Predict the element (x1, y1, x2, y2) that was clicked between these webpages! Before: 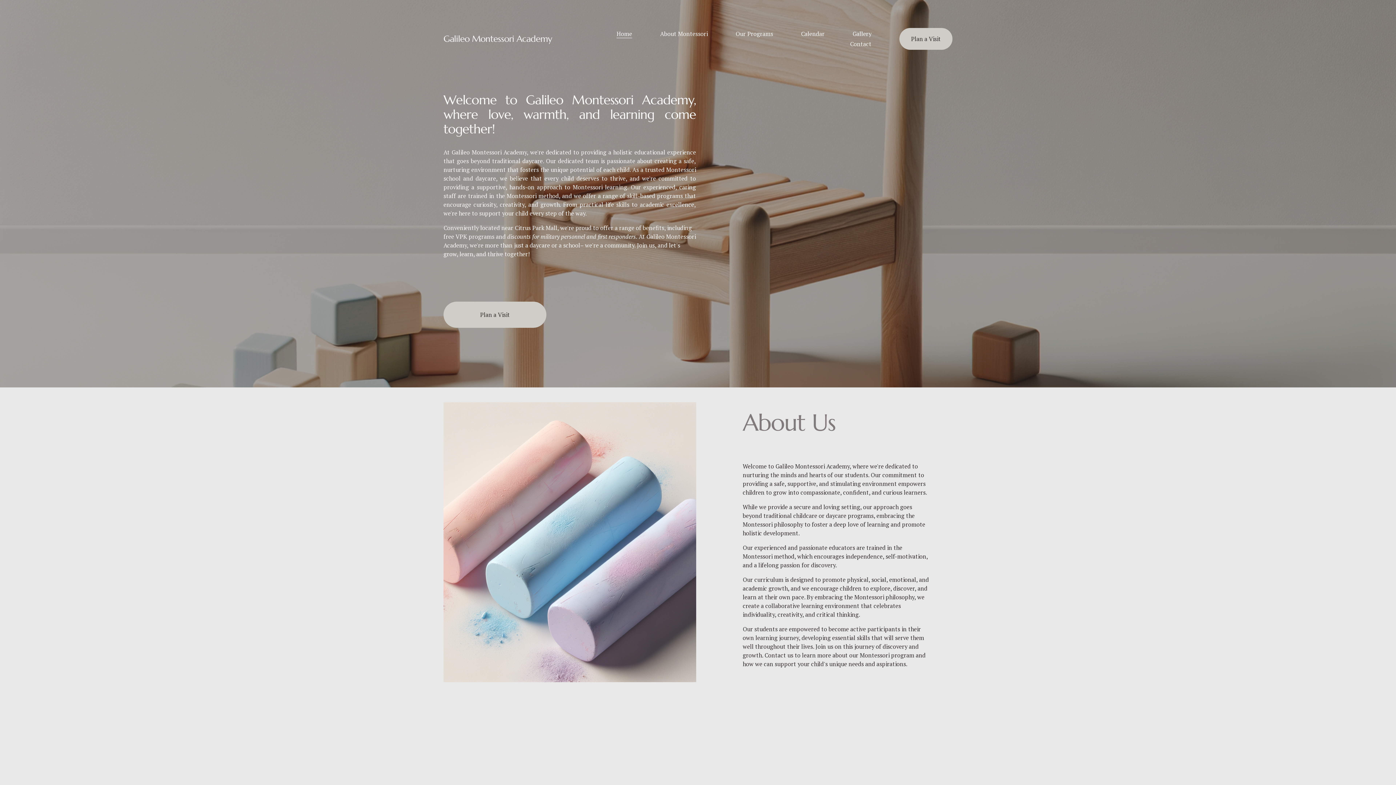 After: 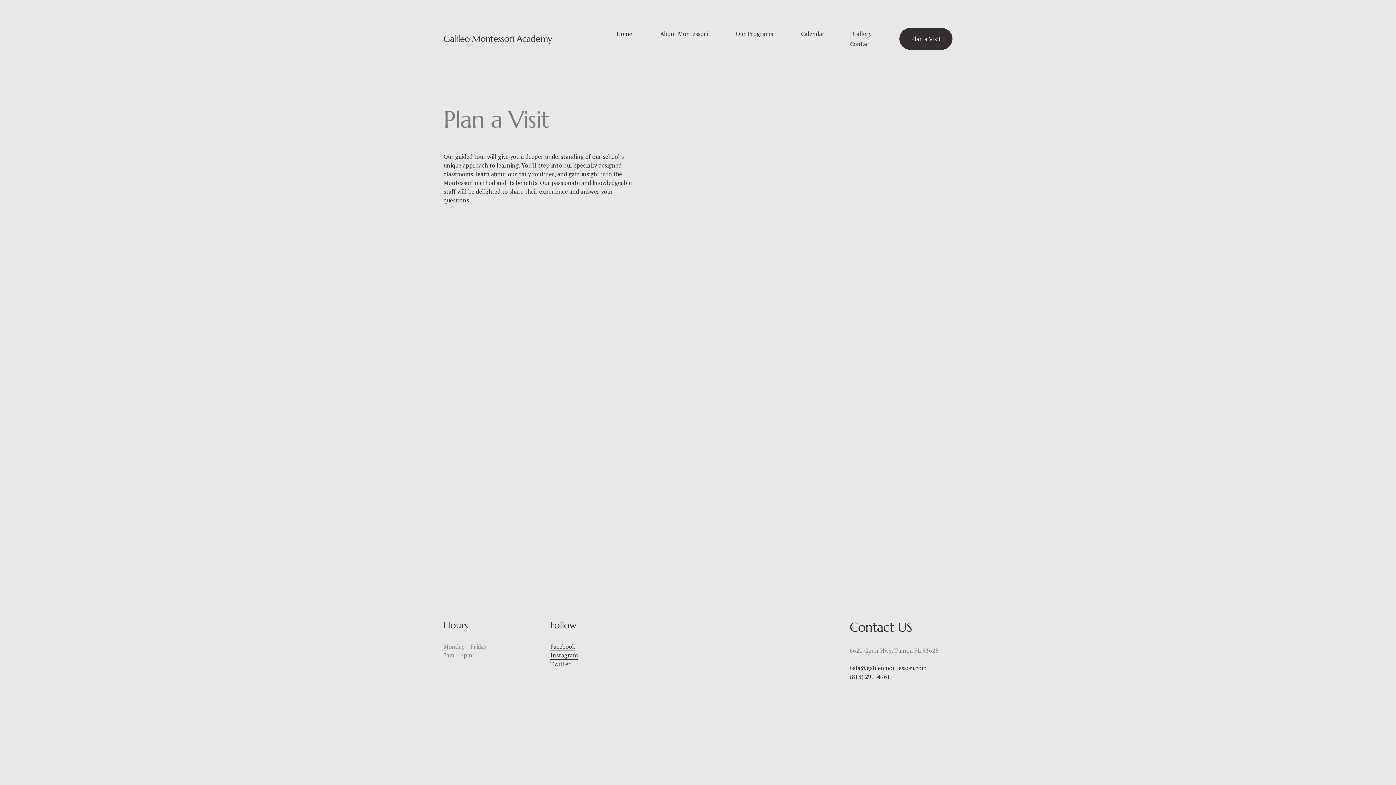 Action: bbox: (443, 301, 546, 327) label: Plan a Visit